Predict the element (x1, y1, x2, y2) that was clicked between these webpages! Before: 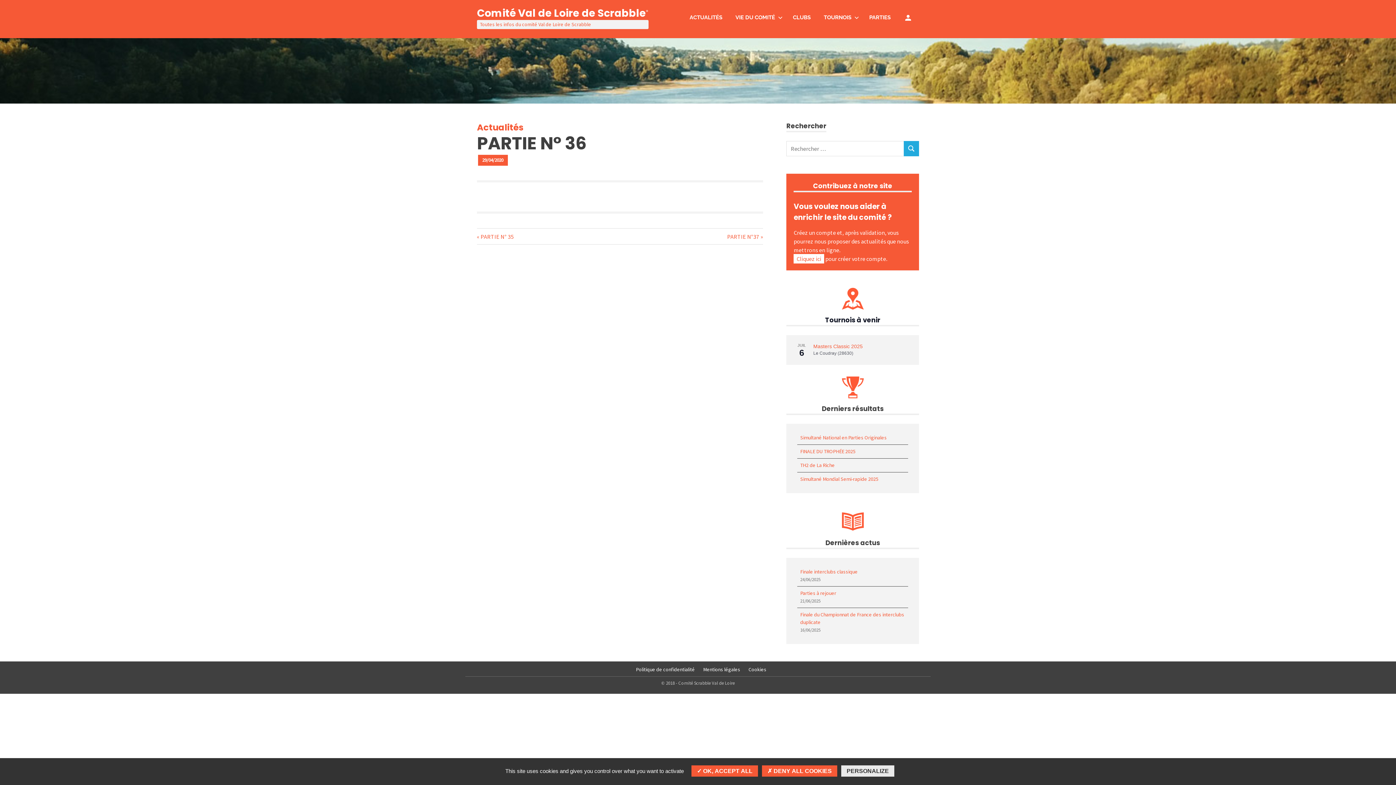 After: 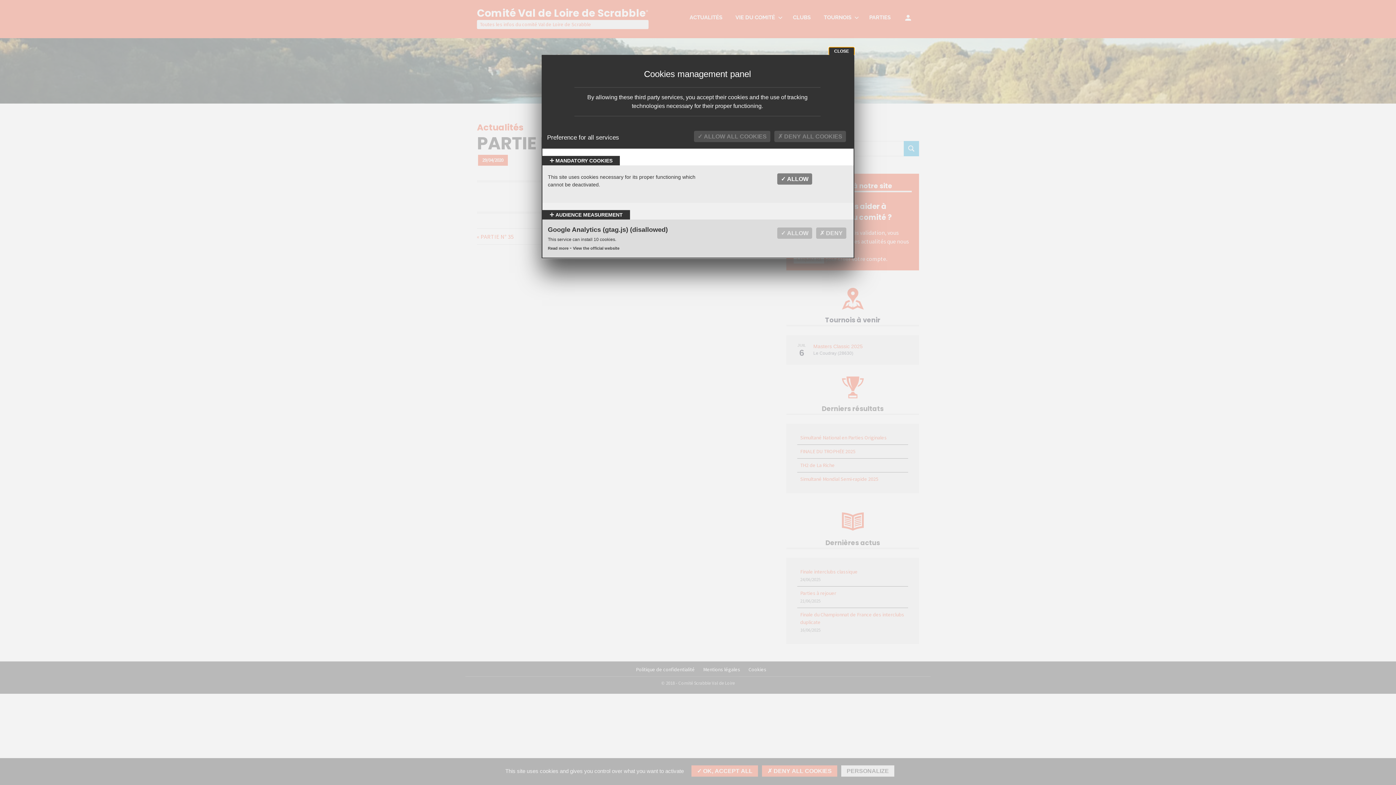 Action: label: PERSONALIZE bbox: (841, 765, 894, 777)